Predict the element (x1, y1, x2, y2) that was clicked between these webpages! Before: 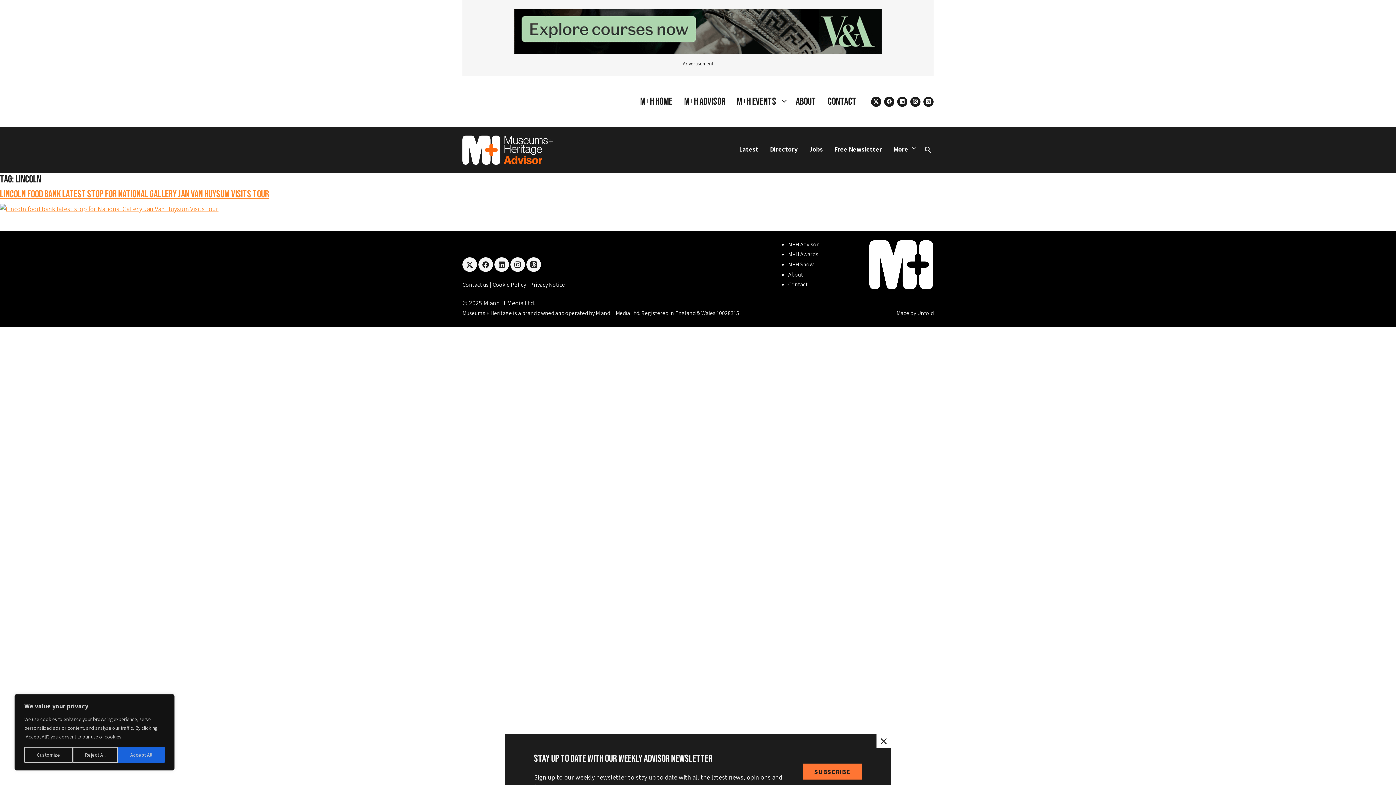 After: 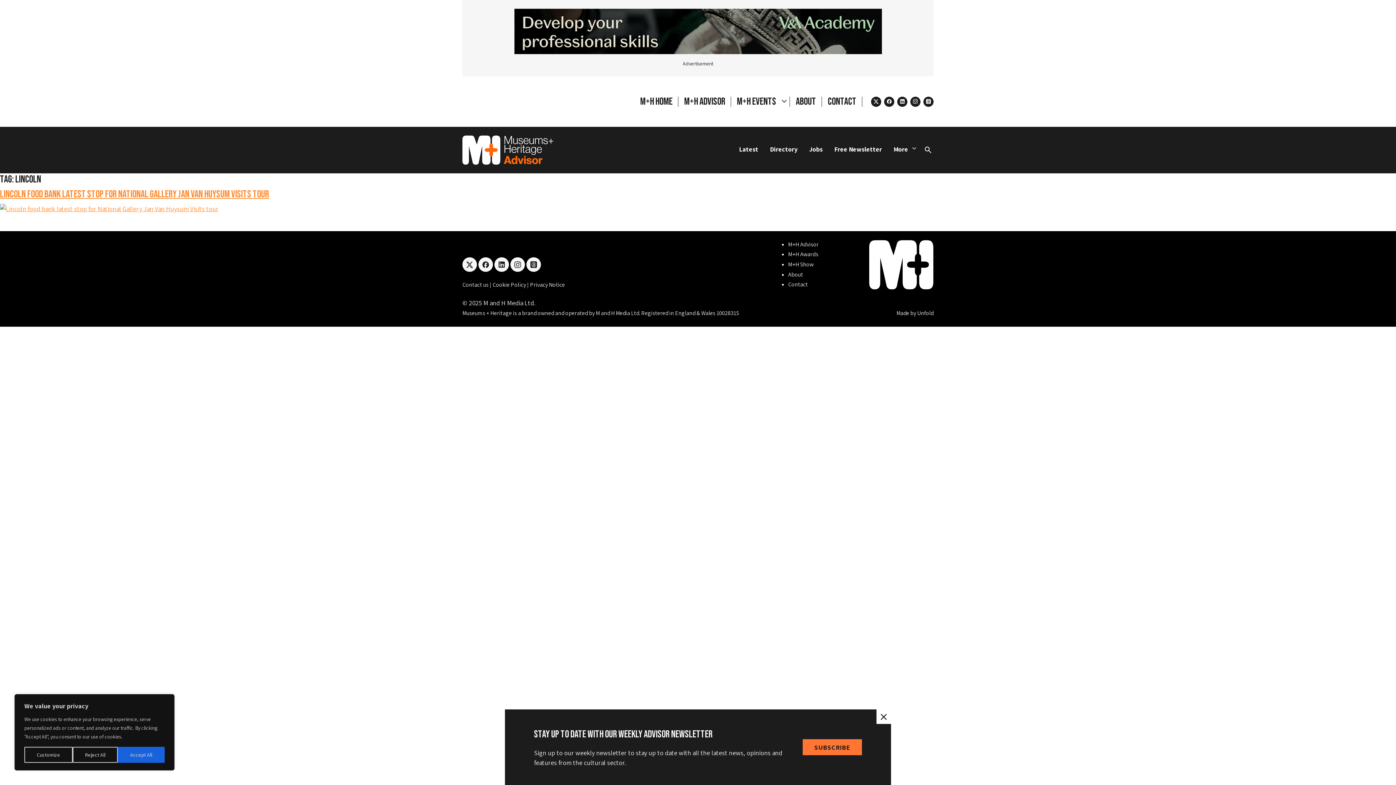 Action: label: x bbox: (462, 257, 477, 271)